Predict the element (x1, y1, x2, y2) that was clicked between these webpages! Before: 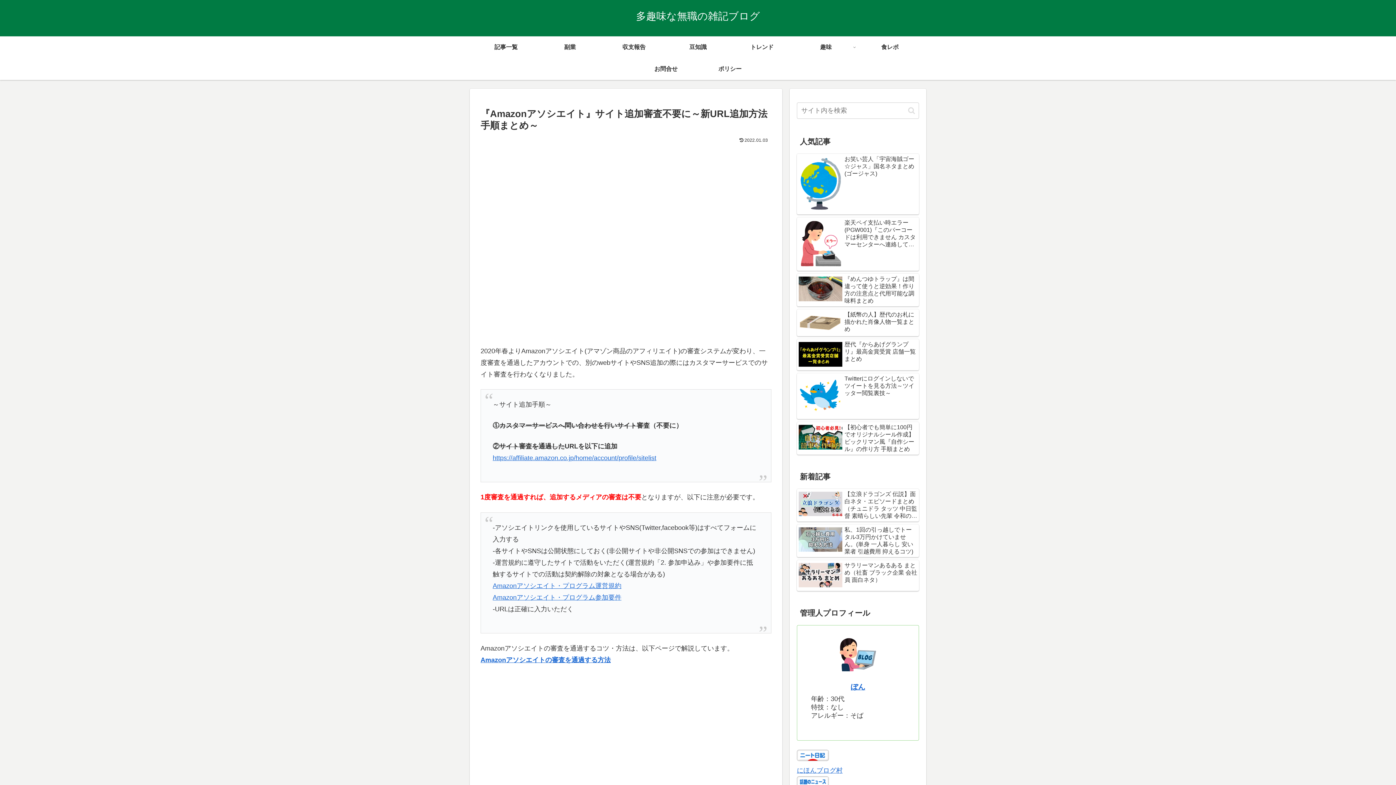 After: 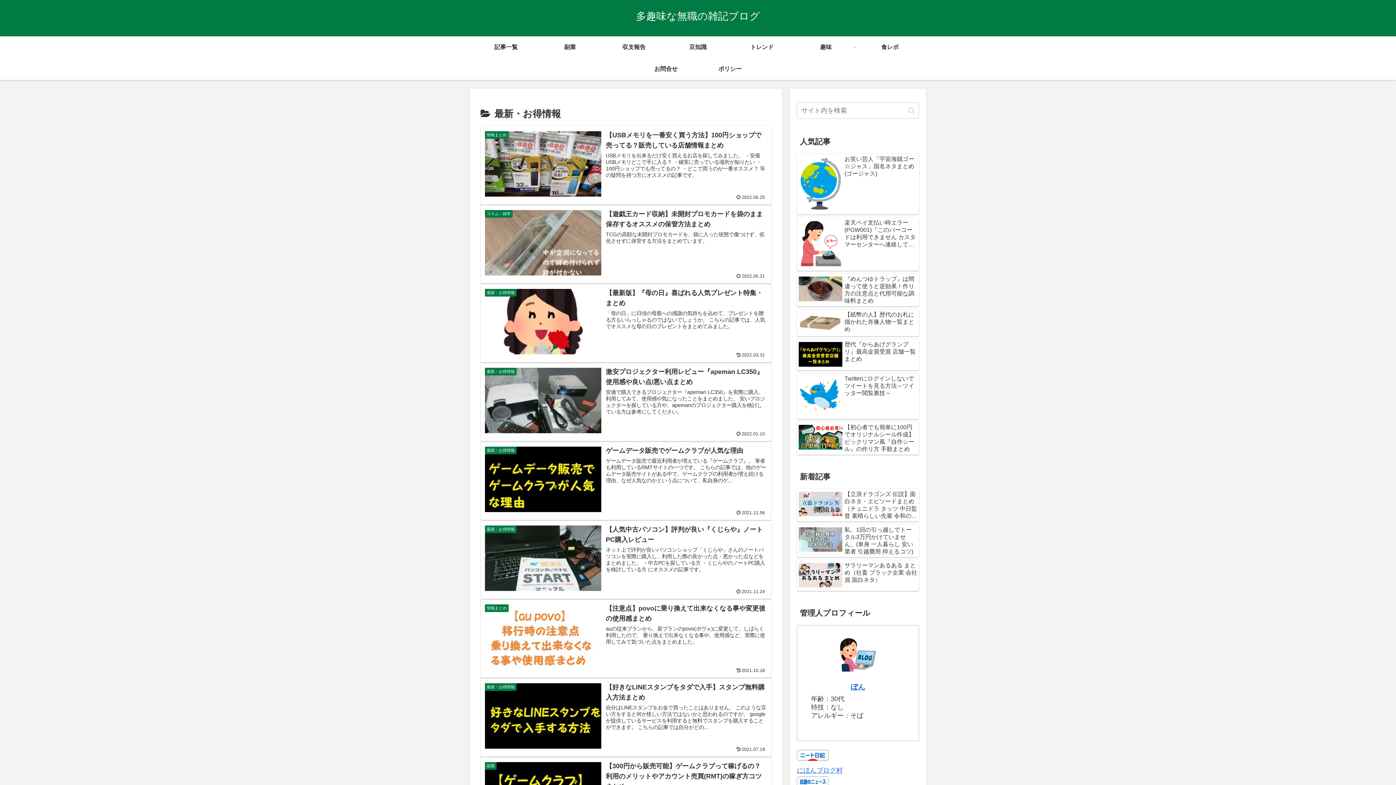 Action: bbox: (730, 36, 794, 58) label: トレンド